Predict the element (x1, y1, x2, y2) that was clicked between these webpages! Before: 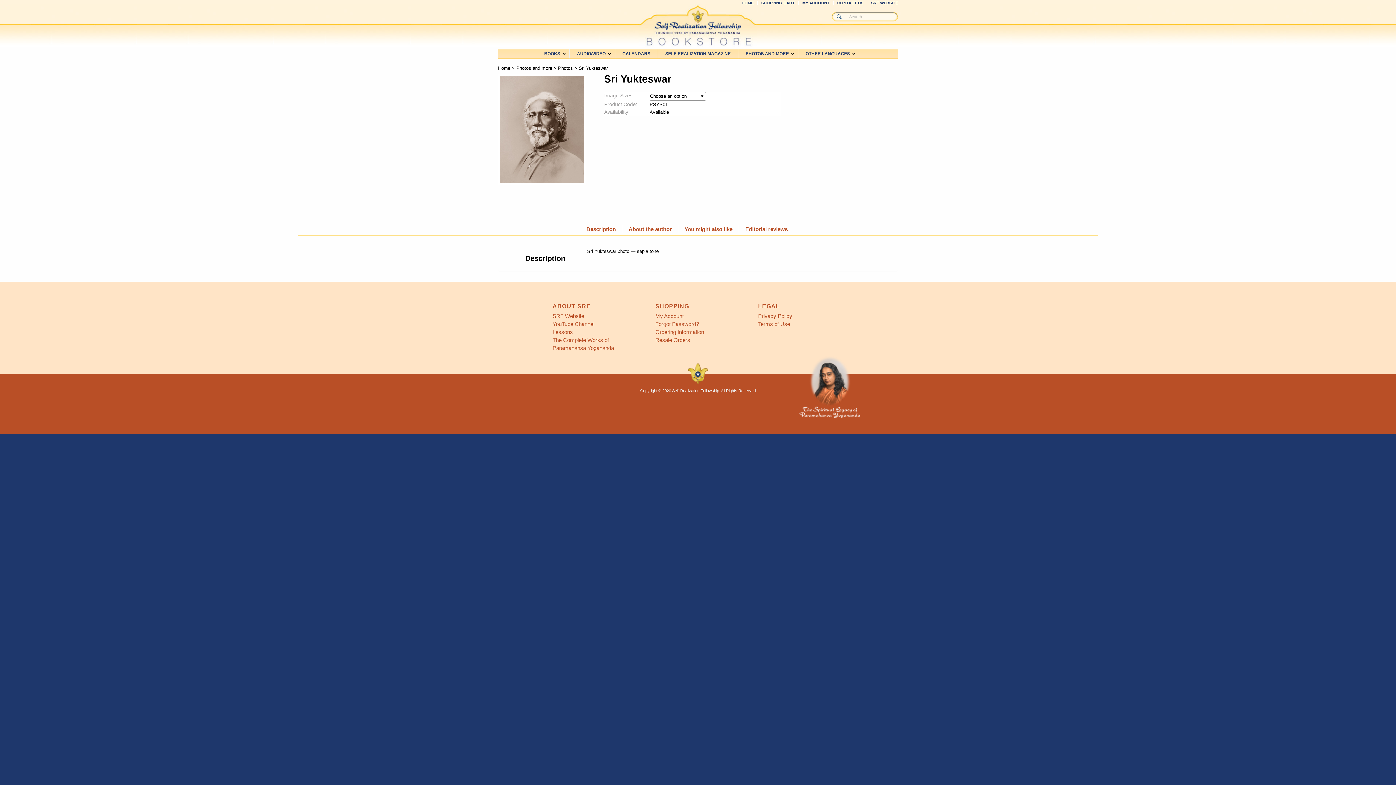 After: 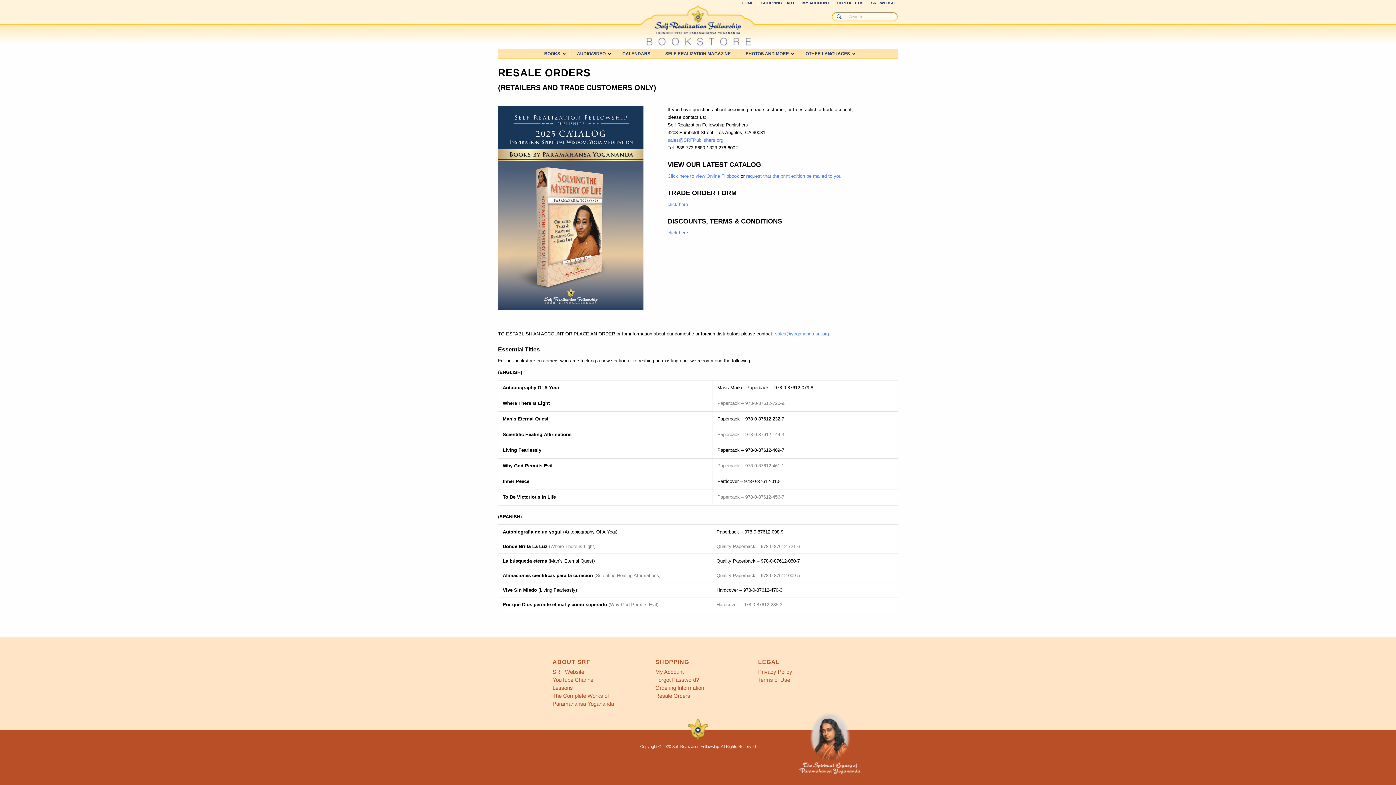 Action: bbox: (655, 337, 690, 343) label: Resale Orders